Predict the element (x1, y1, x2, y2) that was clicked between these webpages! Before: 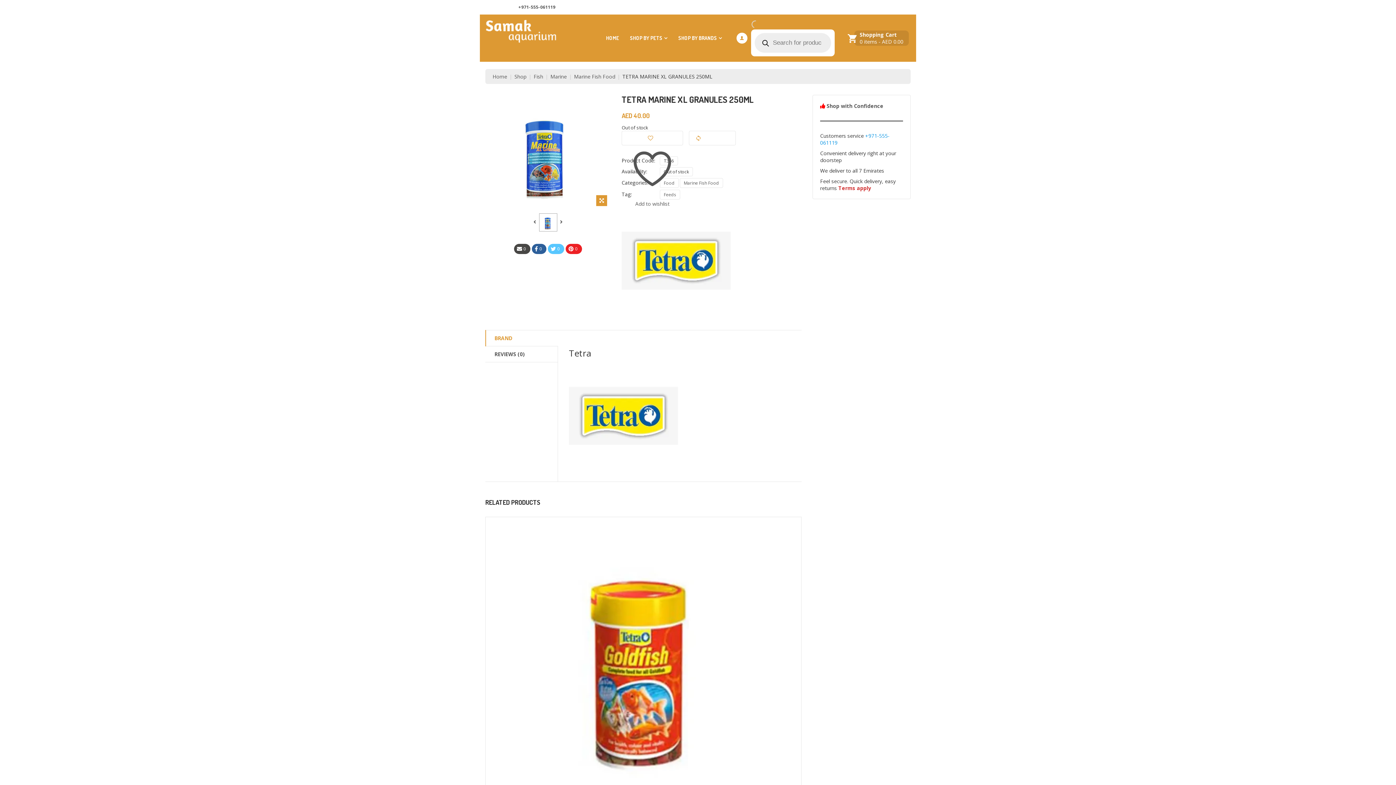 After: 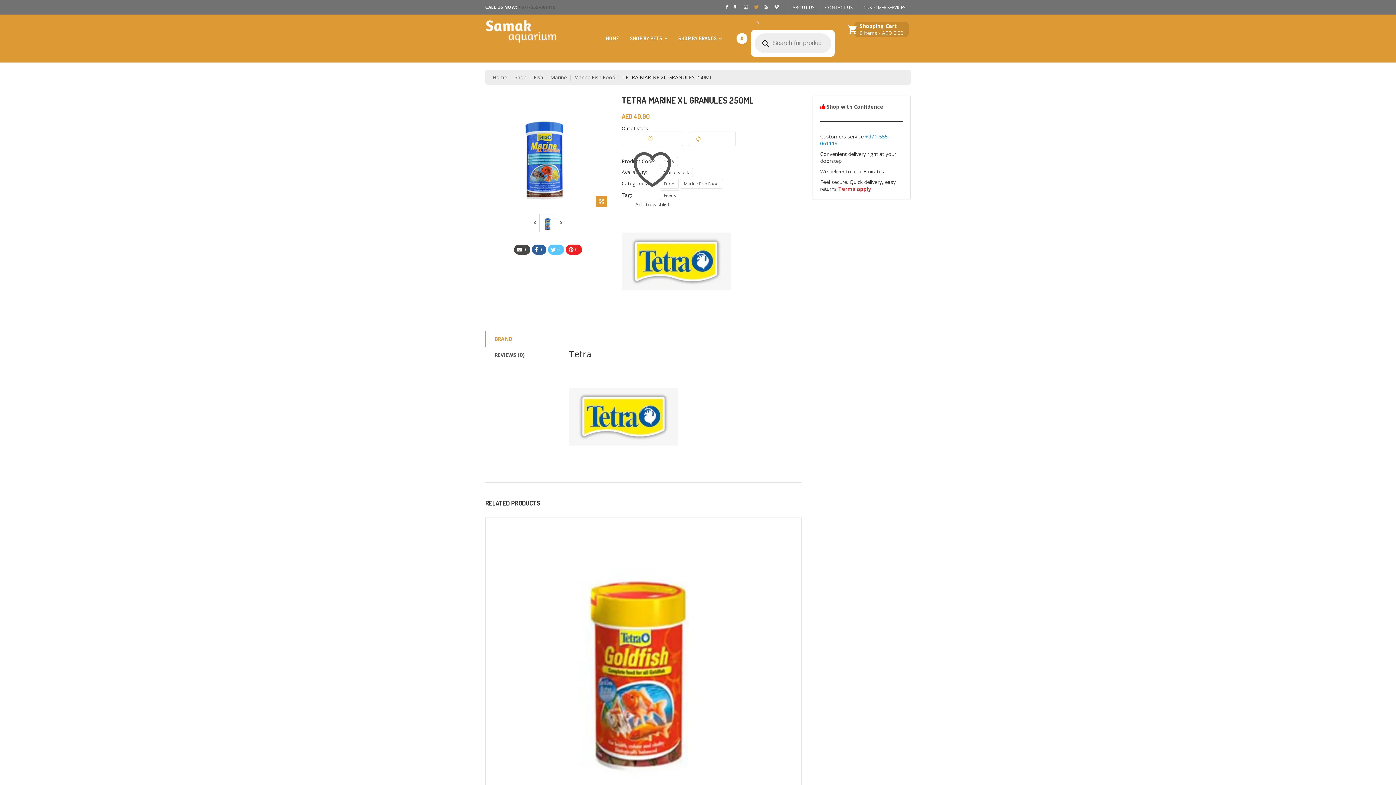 Action: bbox: (754, 3, 758, 10)